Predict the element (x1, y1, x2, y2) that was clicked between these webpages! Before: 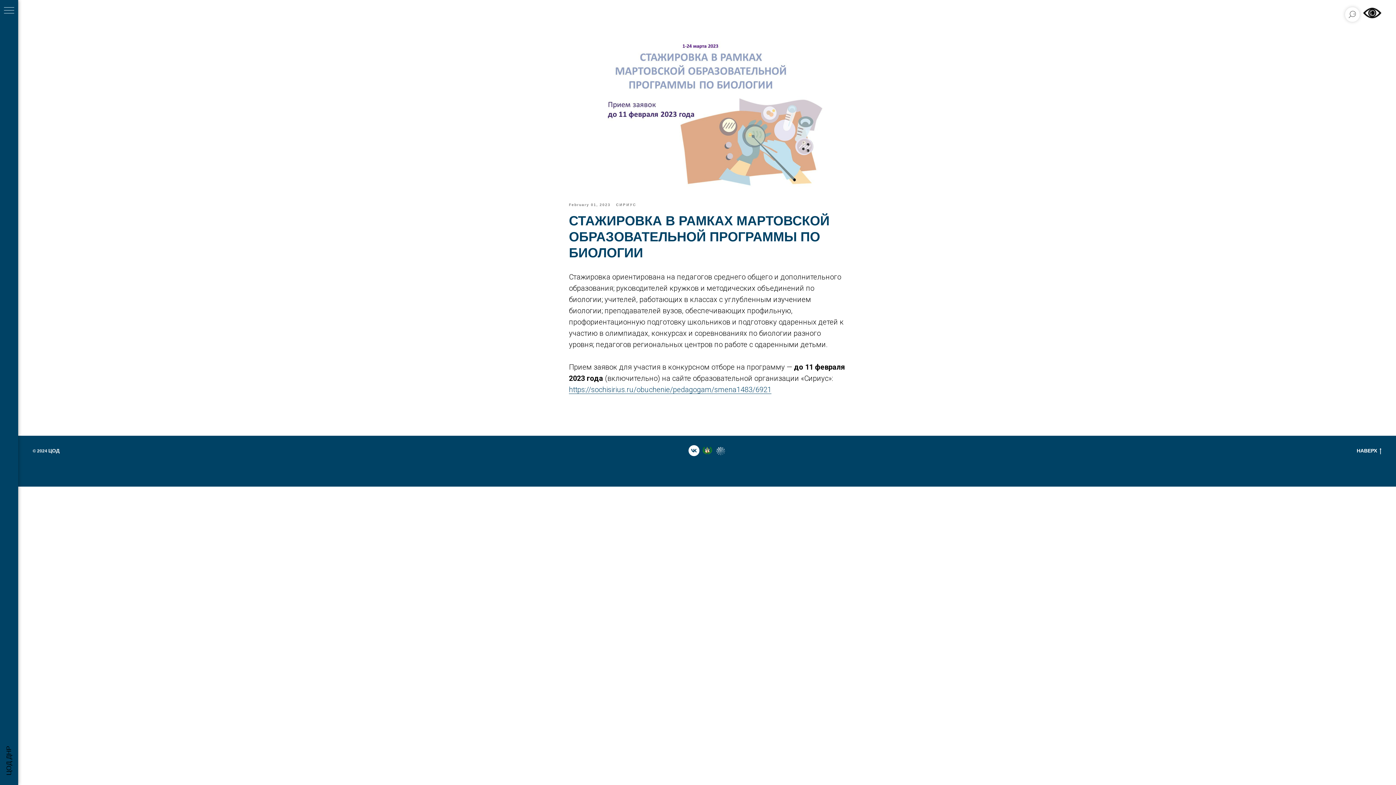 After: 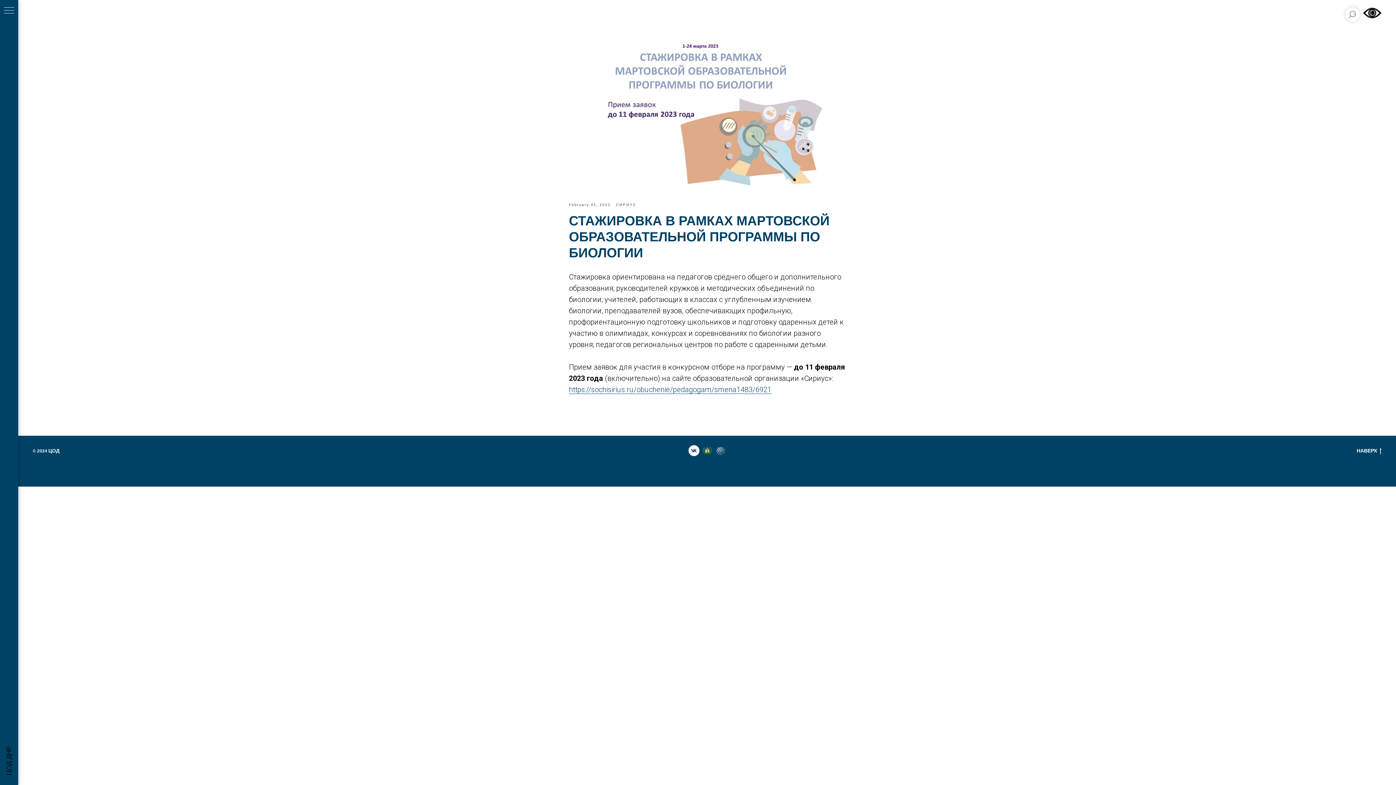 Action: label: Навигационное меню bbox: (4, 7, 14, 14)